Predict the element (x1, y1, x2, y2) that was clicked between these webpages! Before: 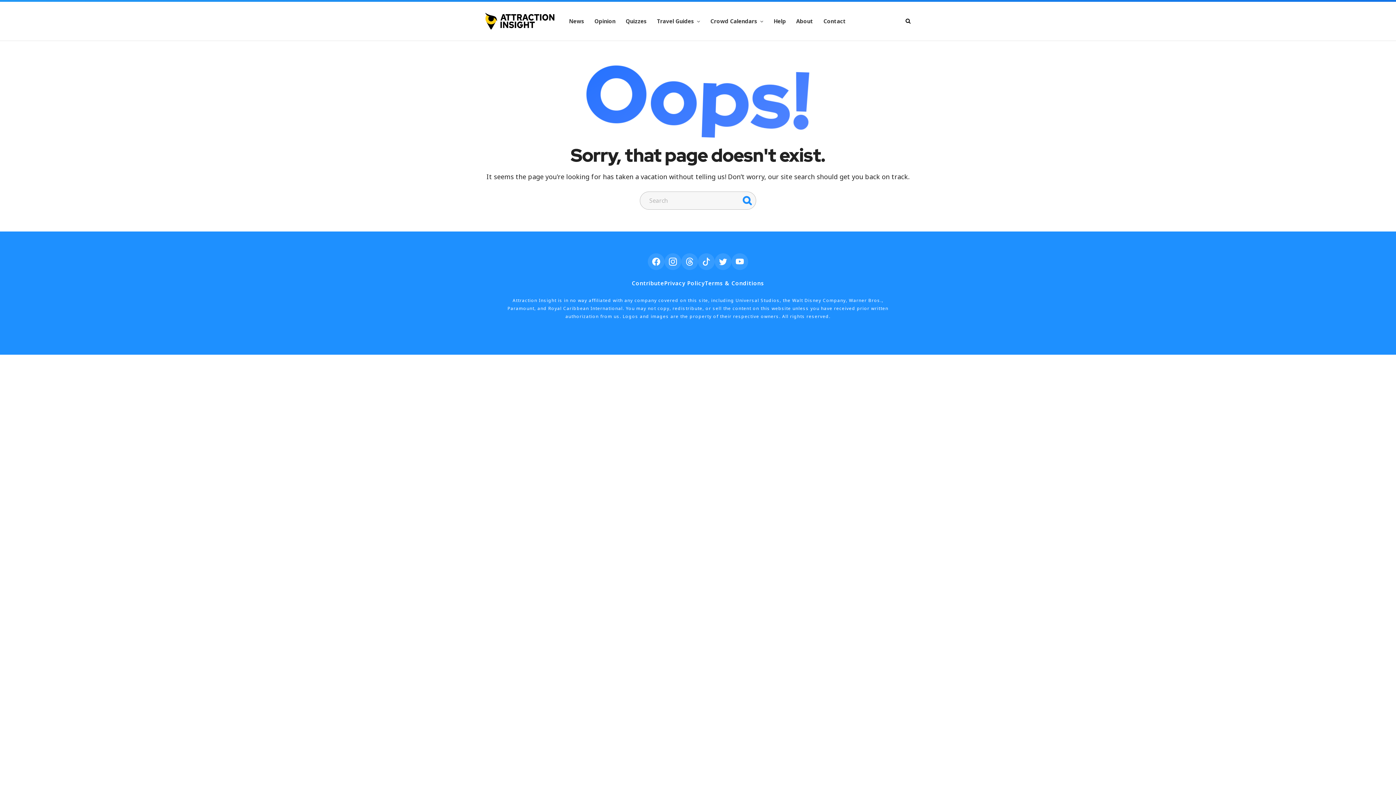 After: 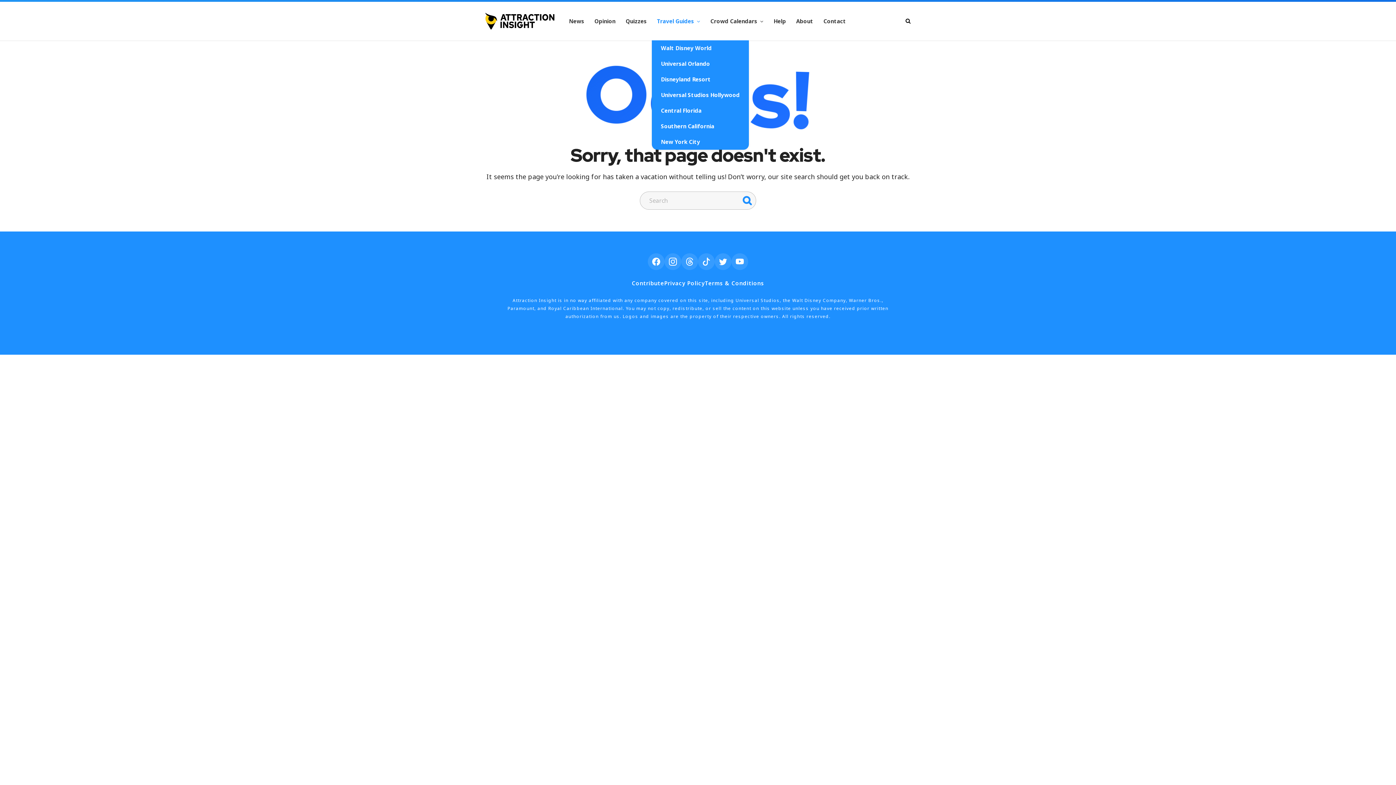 Action: label: Travel Guides bbox: (652, 1, 705, 40)